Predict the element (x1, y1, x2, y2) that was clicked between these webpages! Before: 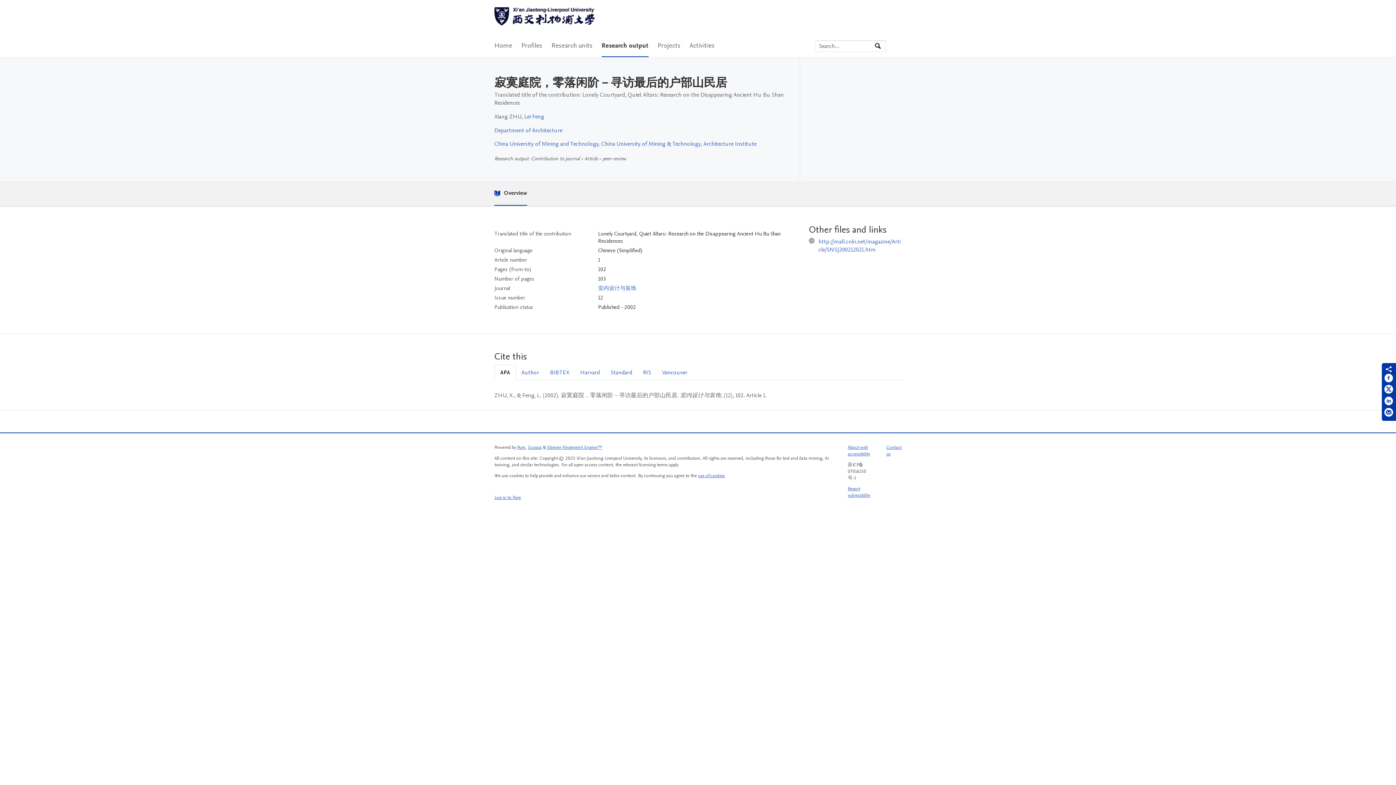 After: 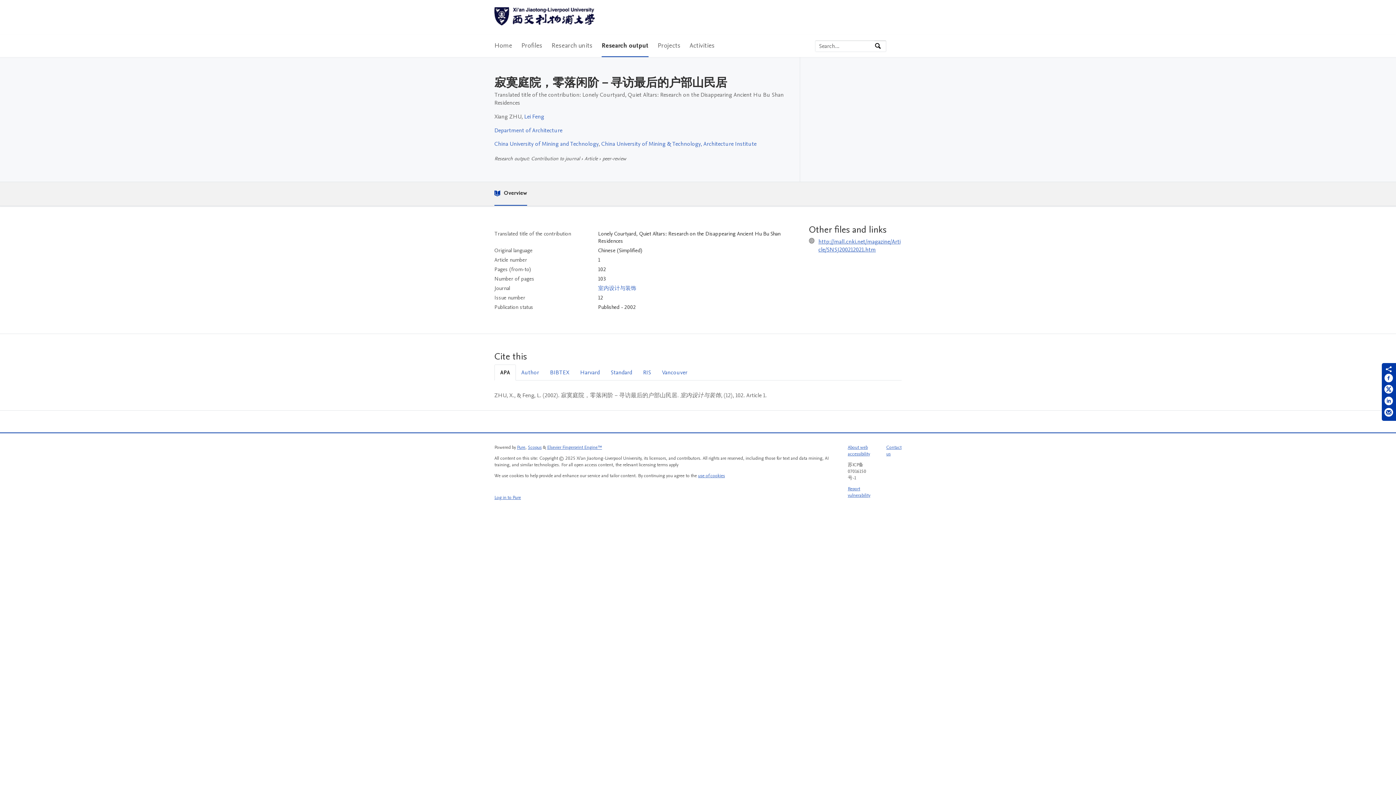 Action: label: http://mall.cnki.net/magazine/Article/SNSJ200212021.htm bbox: (818, 237, 900, 253)